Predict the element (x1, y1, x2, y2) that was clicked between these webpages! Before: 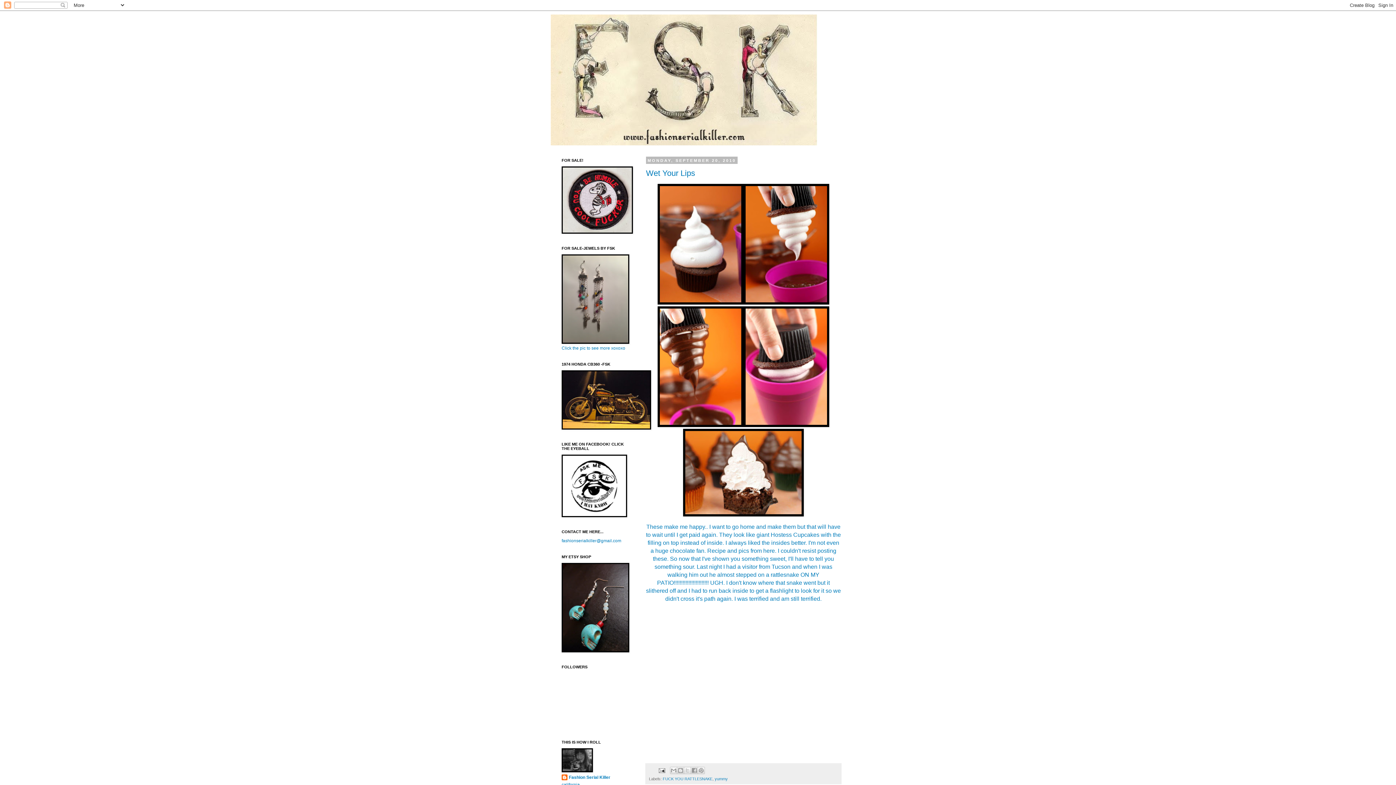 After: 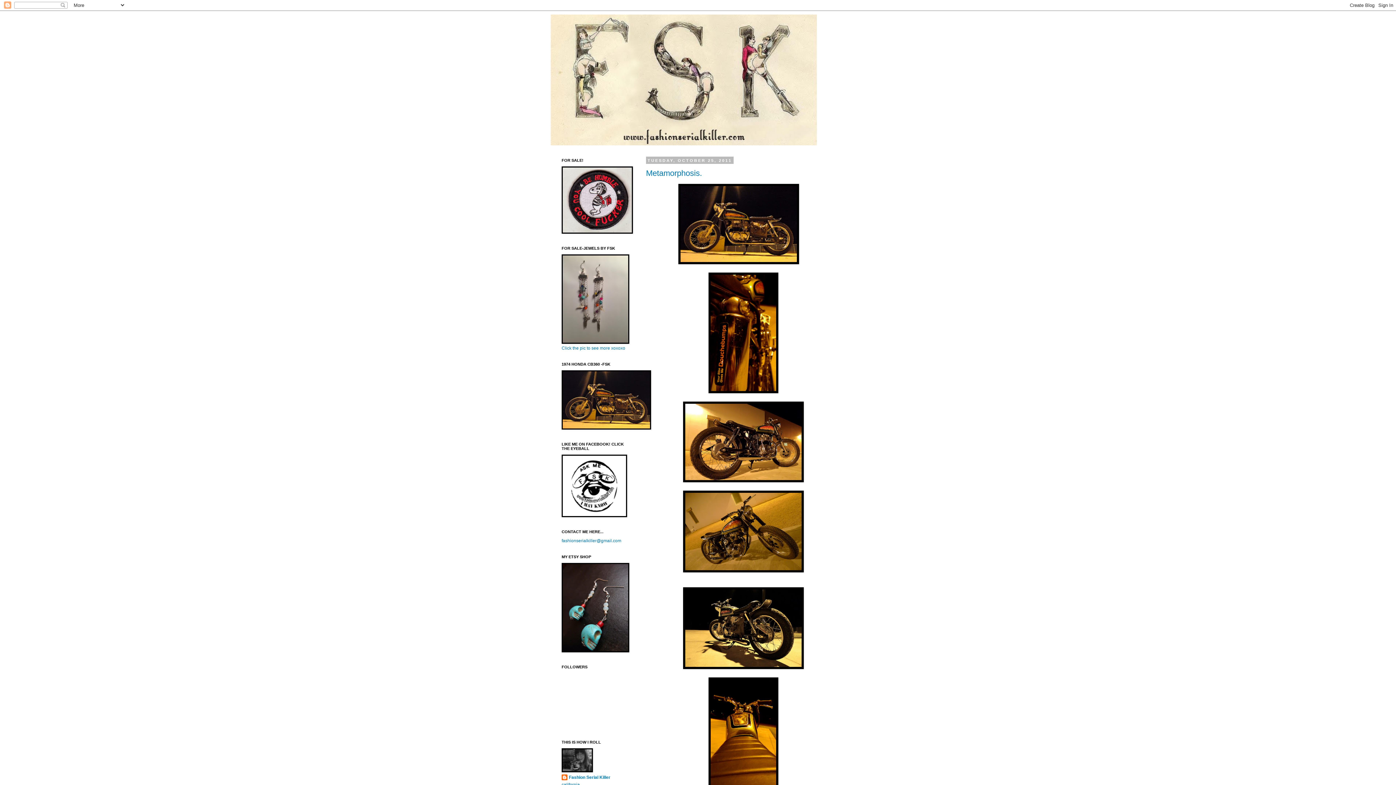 Action: bbox: (561, 425, 651, 430)